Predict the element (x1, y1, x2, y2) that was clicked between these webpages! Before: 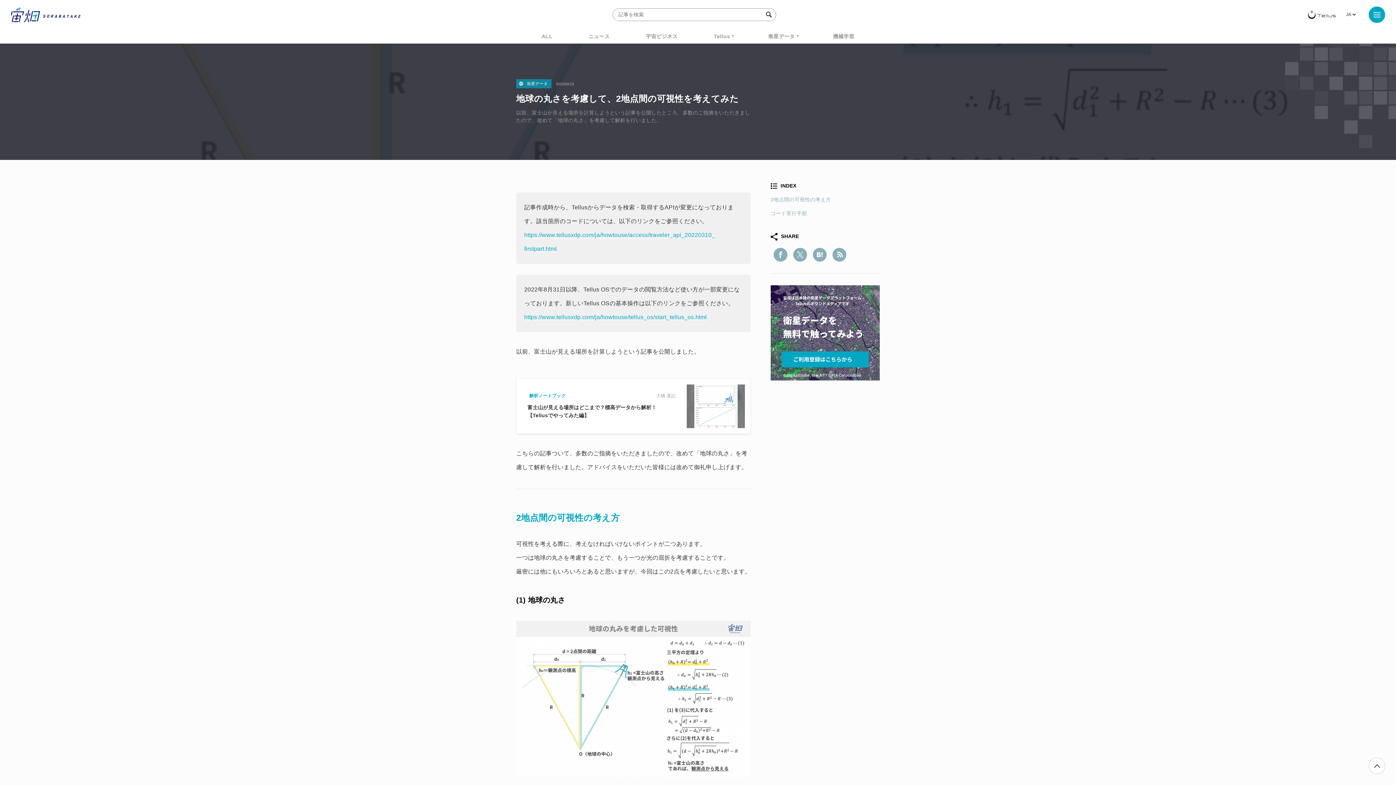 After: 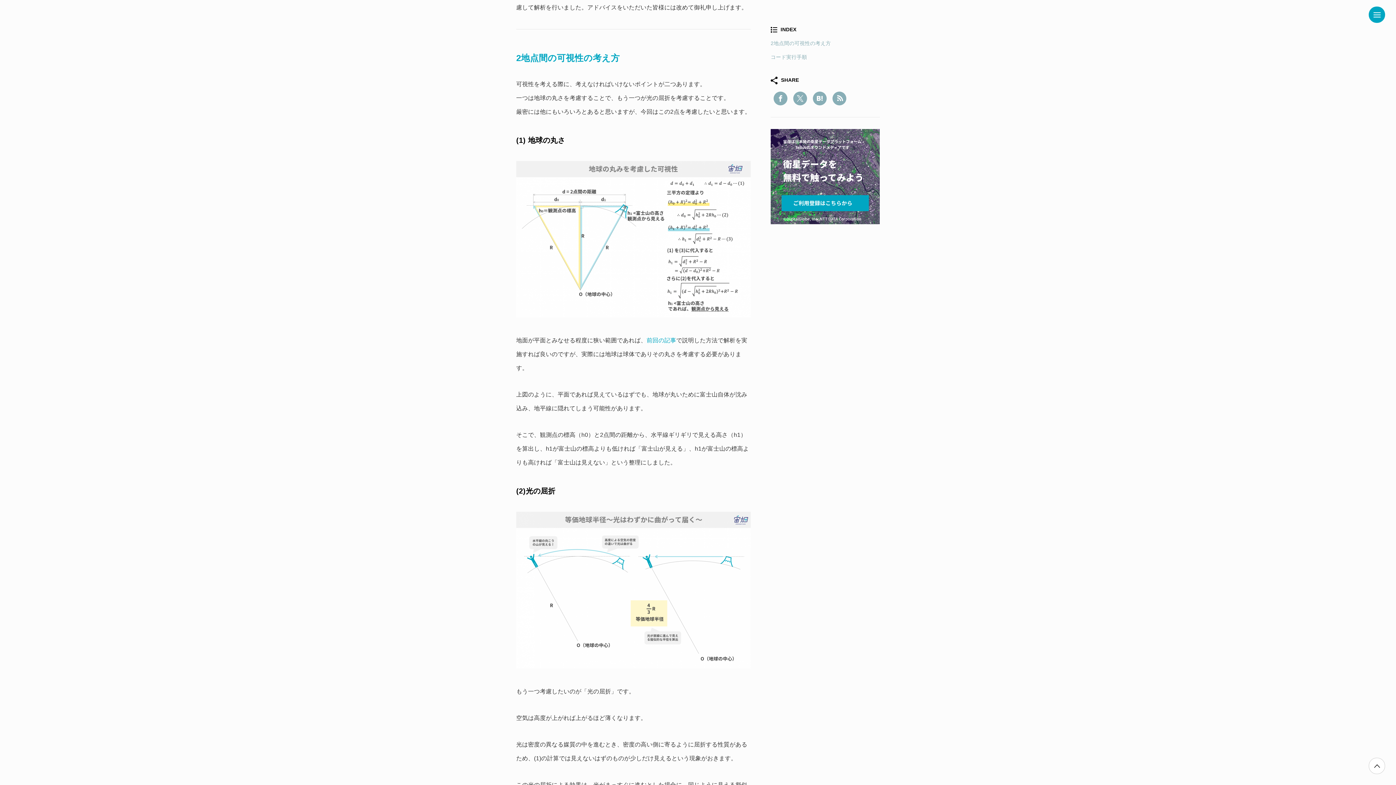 Action: label: 2地点間の可視性の考え方 bbox: (770, 196, 831, 202)